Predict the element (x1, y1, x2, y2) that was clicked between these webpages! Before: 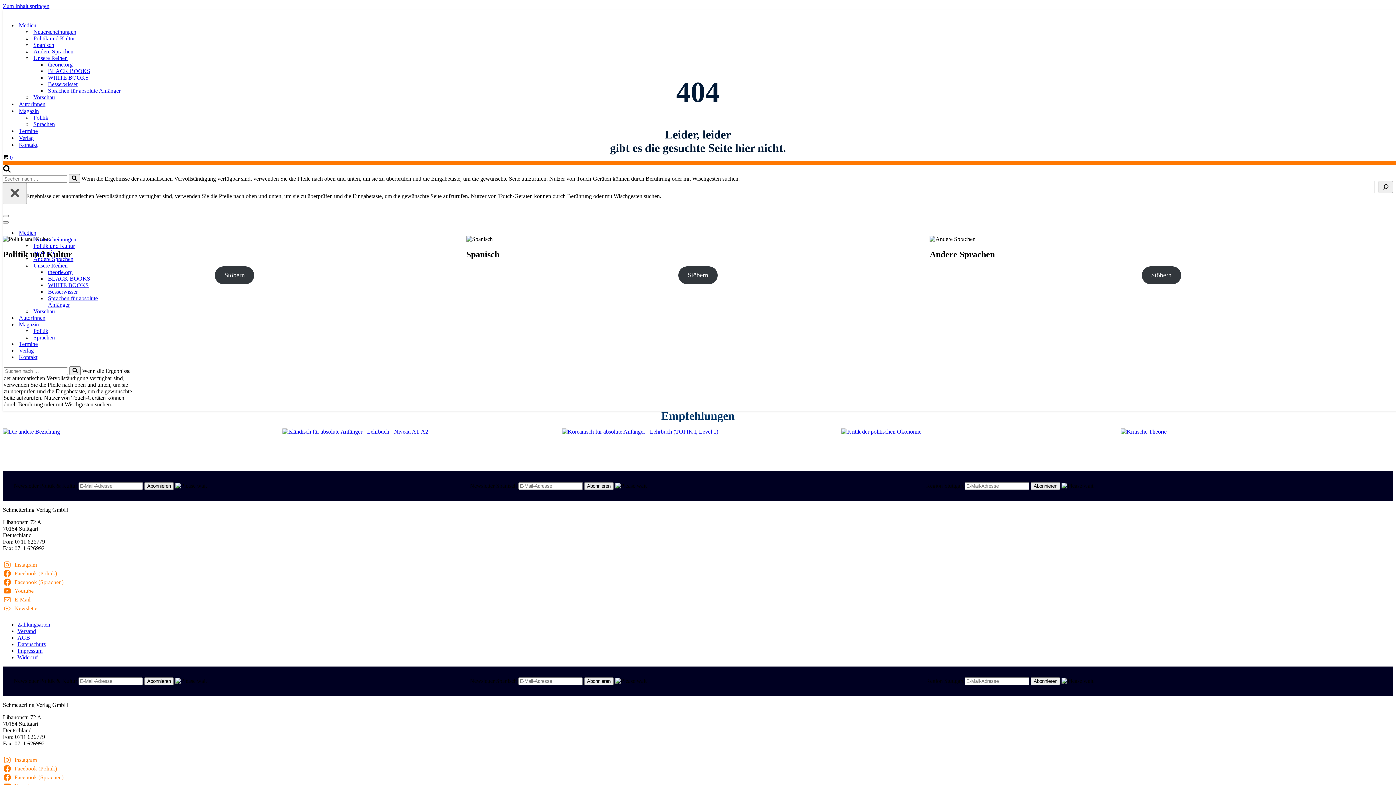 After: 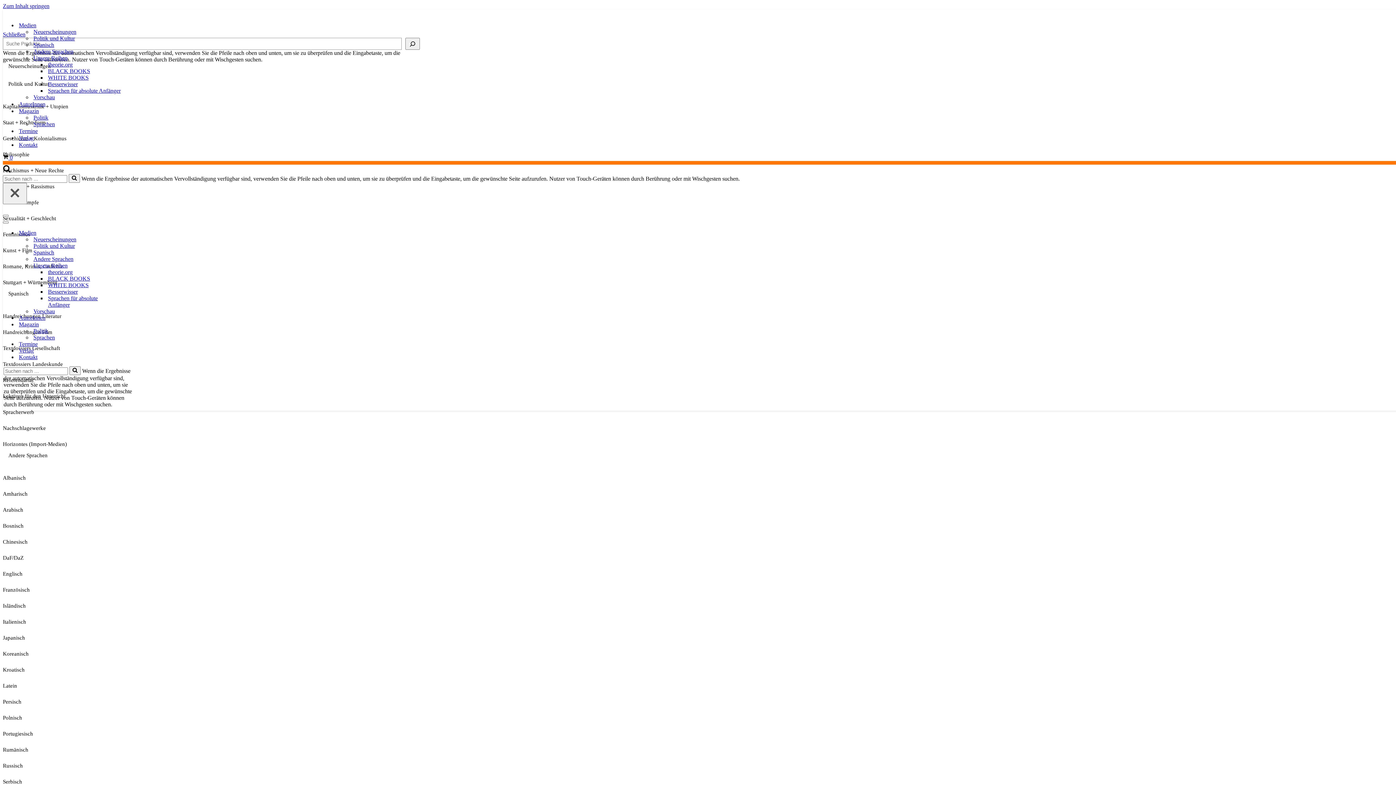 Action: label: theorie.org bbox: (48, 61, 72, 68)